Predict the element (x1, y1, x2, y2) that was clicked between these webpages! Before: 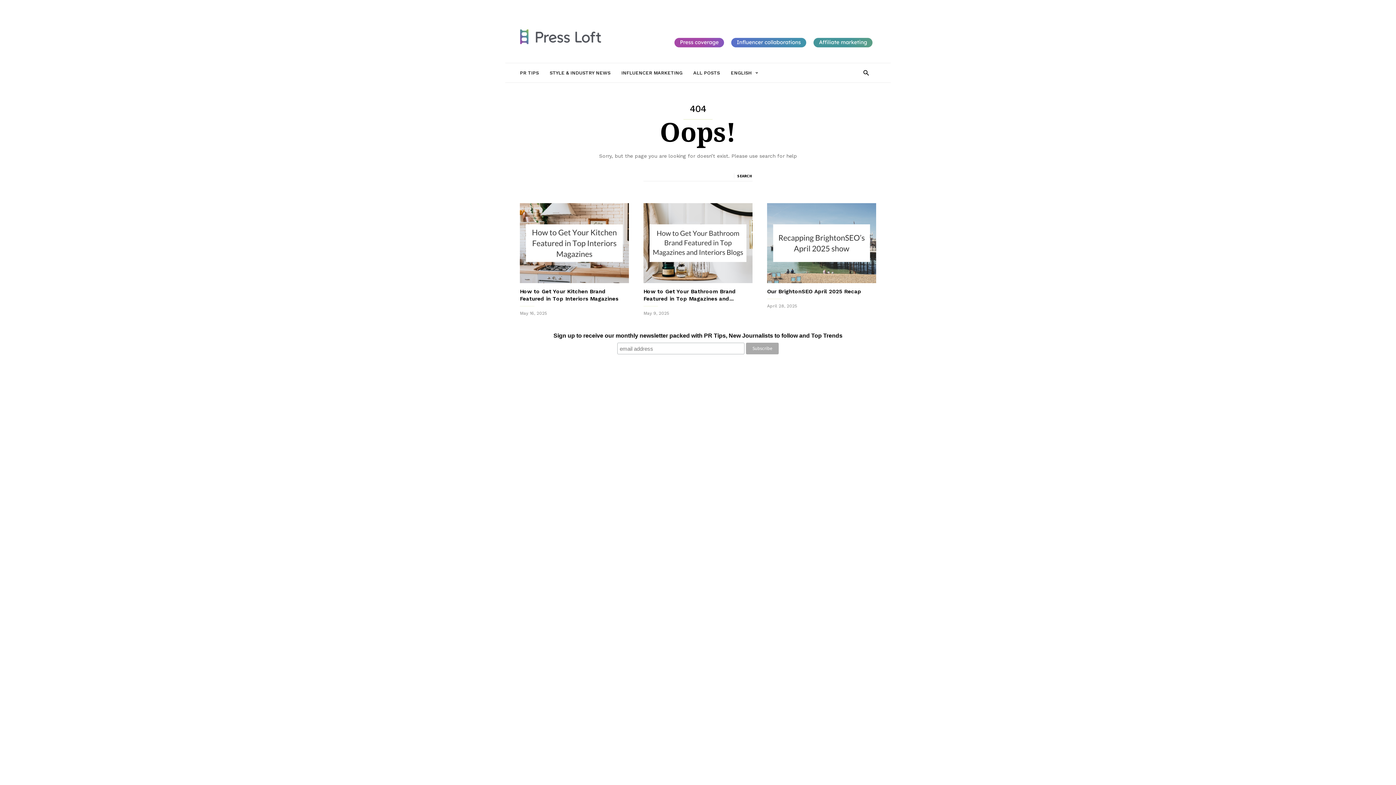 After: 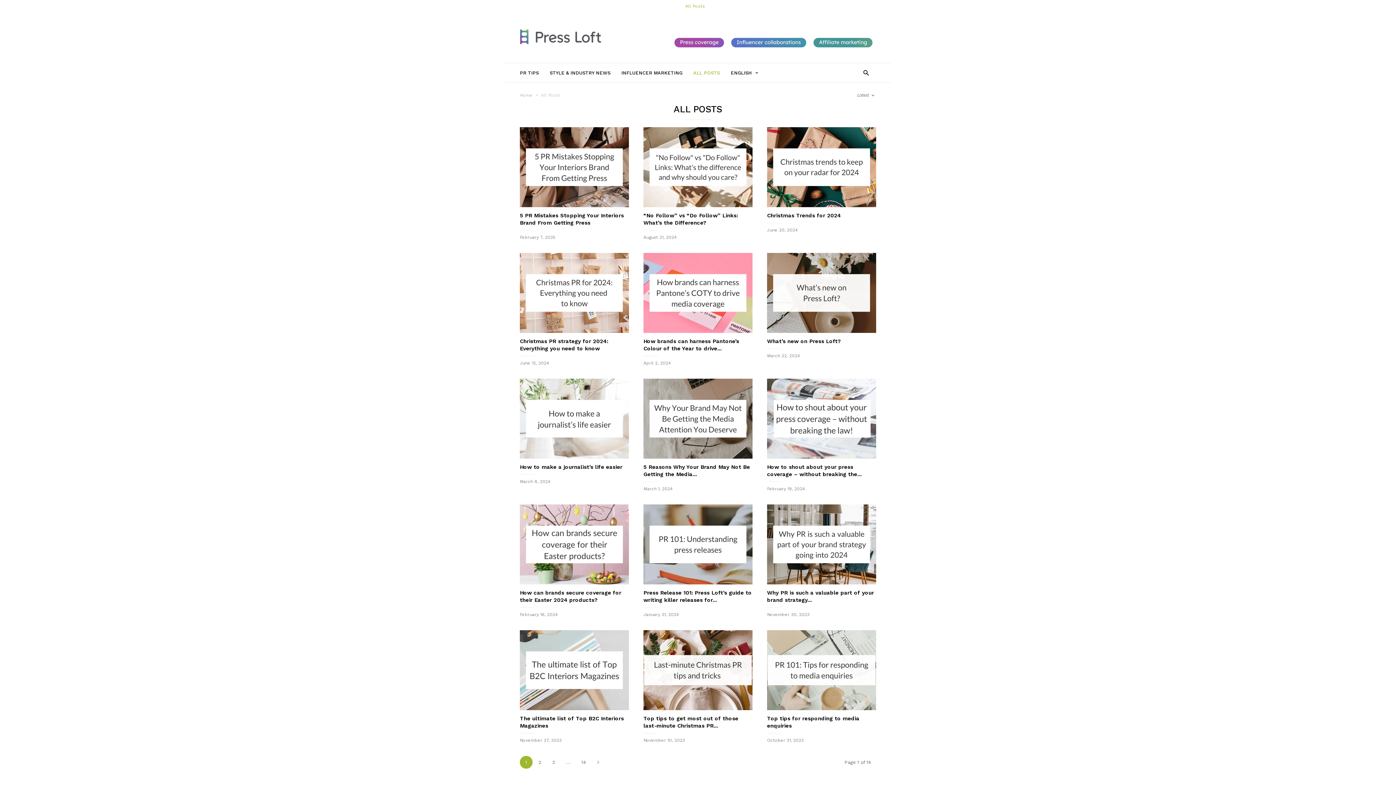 Action: bbox: (685, 3, 705, 8) label: All Posts